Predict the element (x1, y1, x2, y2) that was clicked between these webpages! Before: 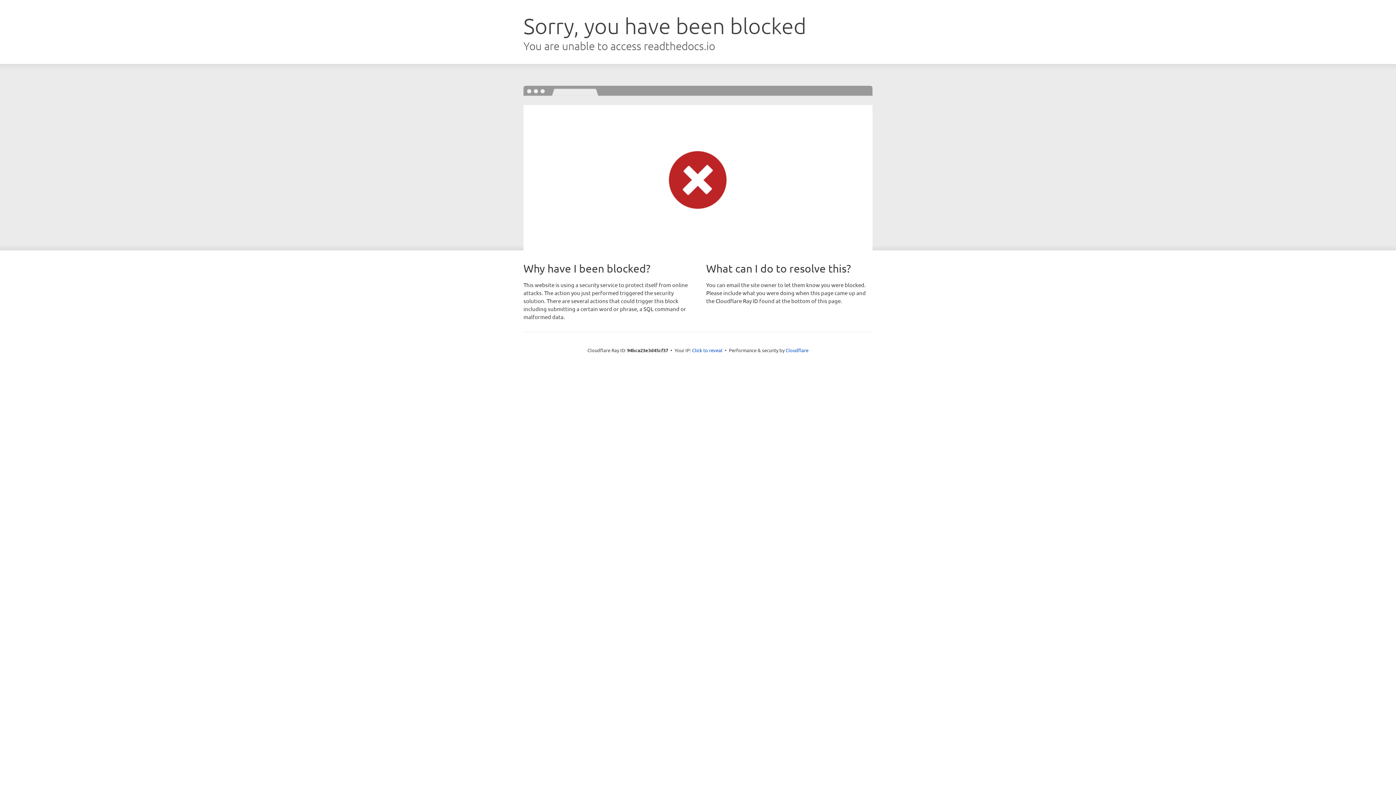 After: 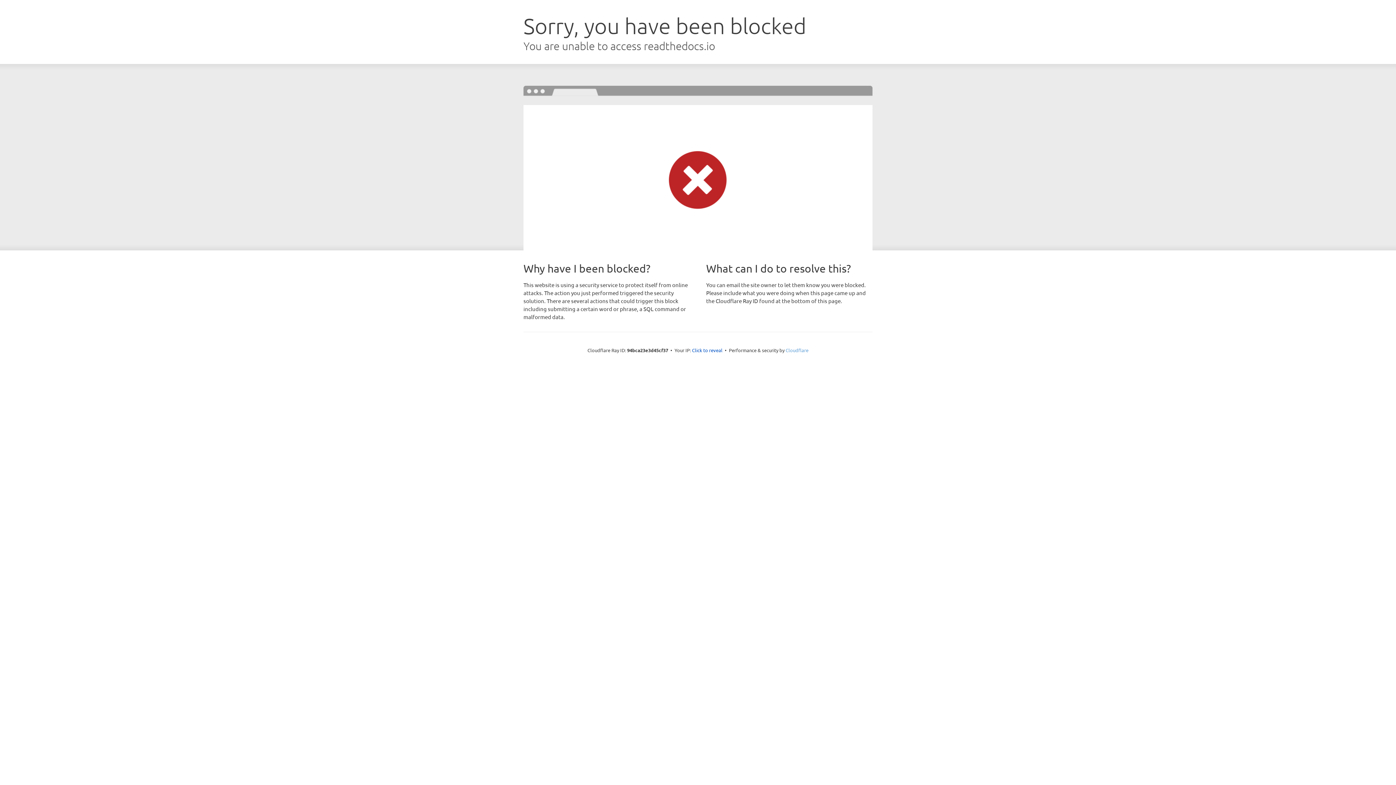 Action: bbox: (785, 347, 808, 353) label: Cloudflare